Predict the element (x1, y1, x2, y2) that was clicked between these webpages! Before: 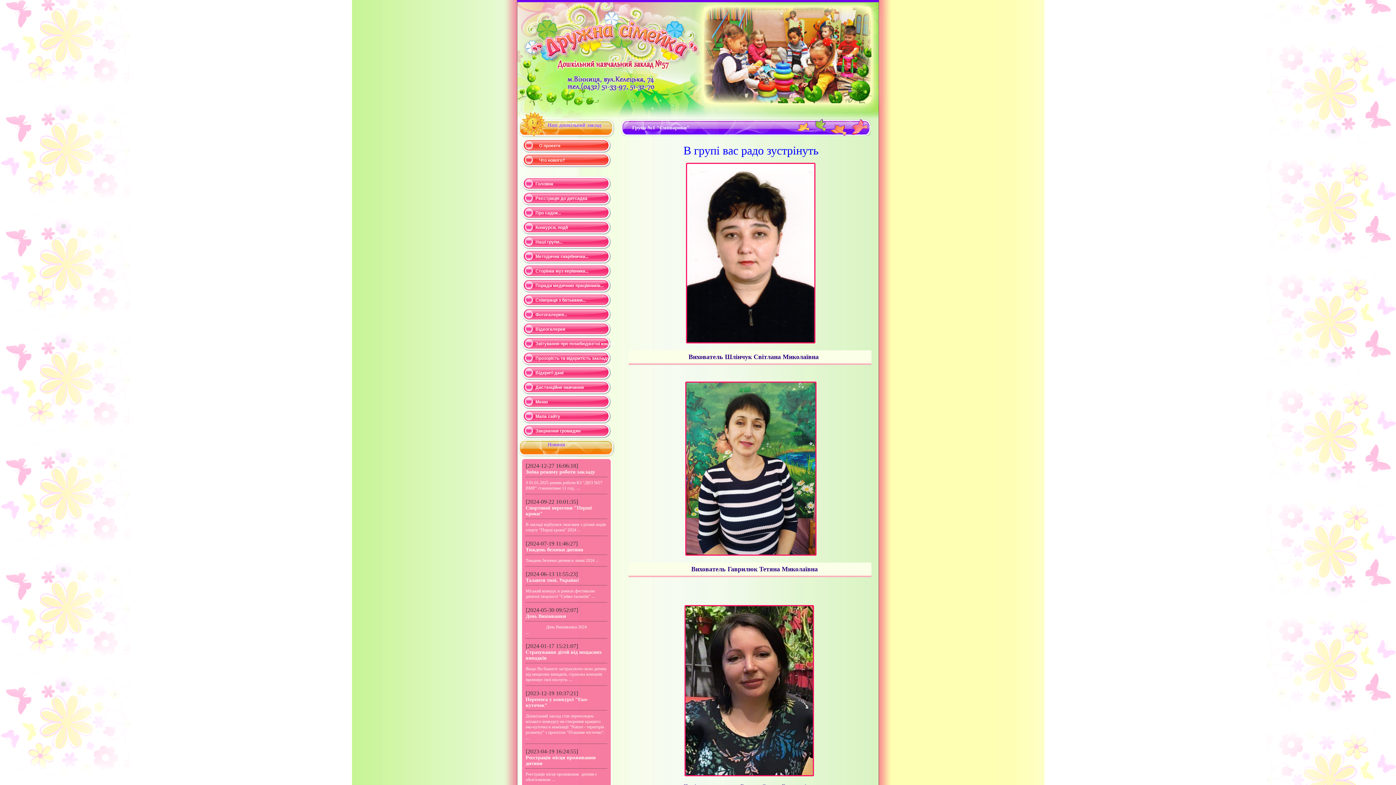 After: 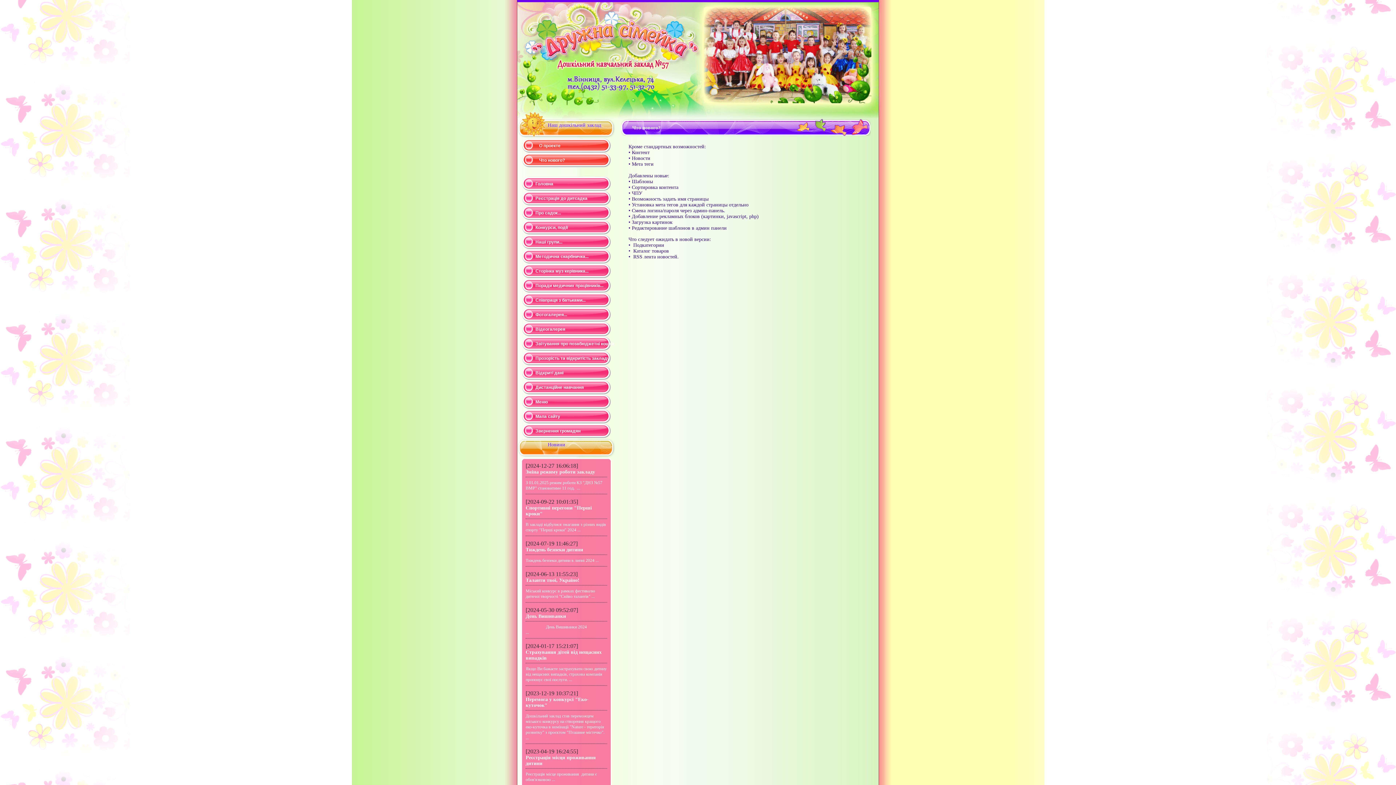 Action: label: Что нового? bbox: (517, 153, 615, 167)